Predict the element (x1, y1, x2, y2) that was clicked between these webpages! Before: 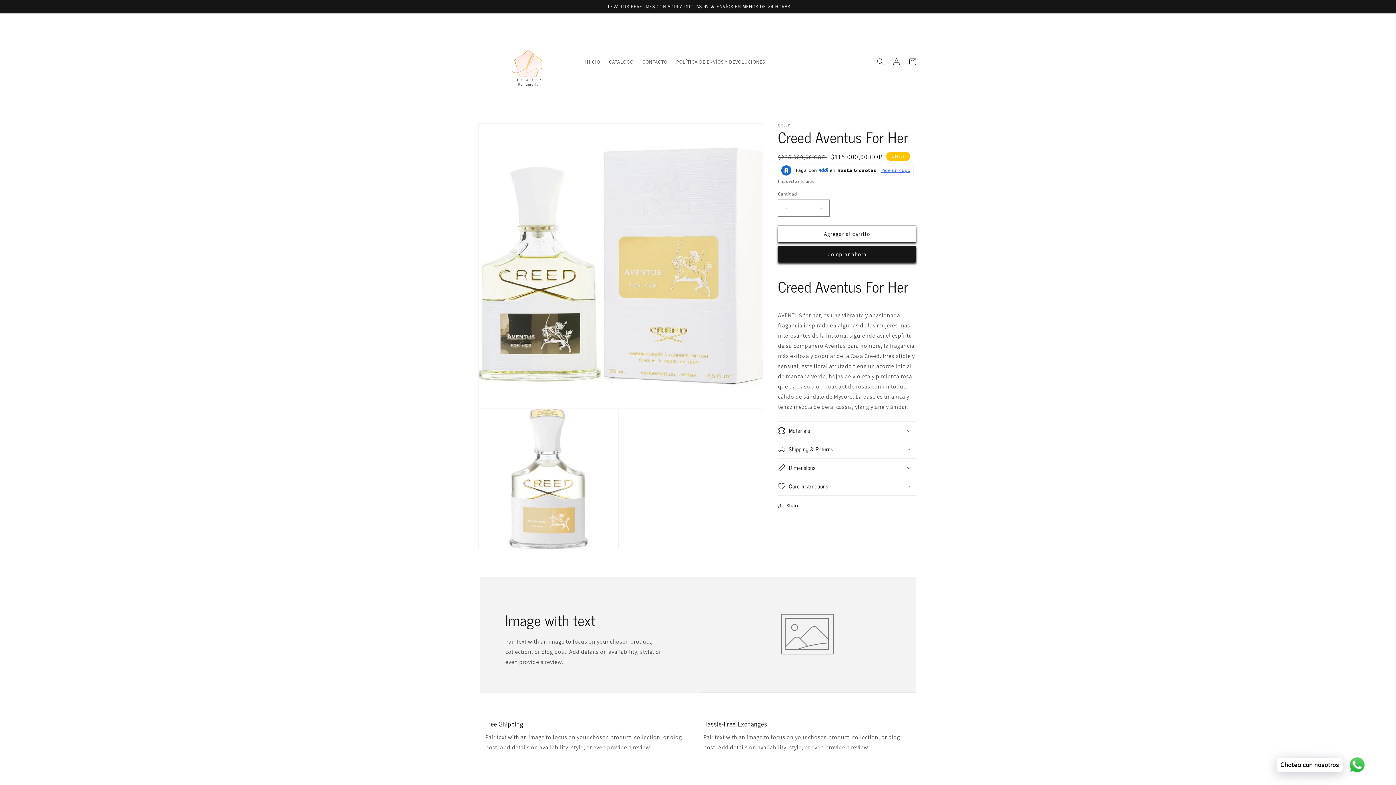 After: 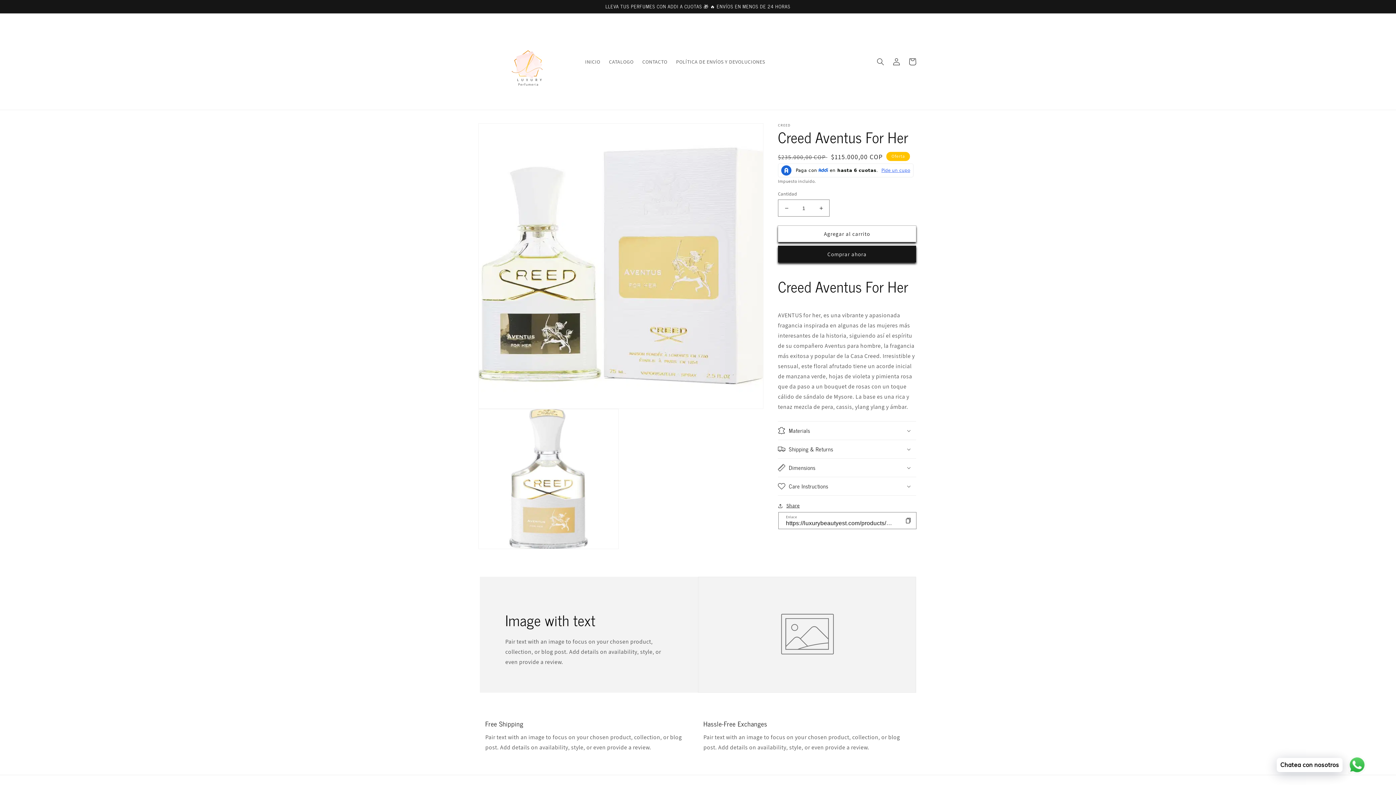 Action: bbox: (778, 501, 800, 510) label: Share